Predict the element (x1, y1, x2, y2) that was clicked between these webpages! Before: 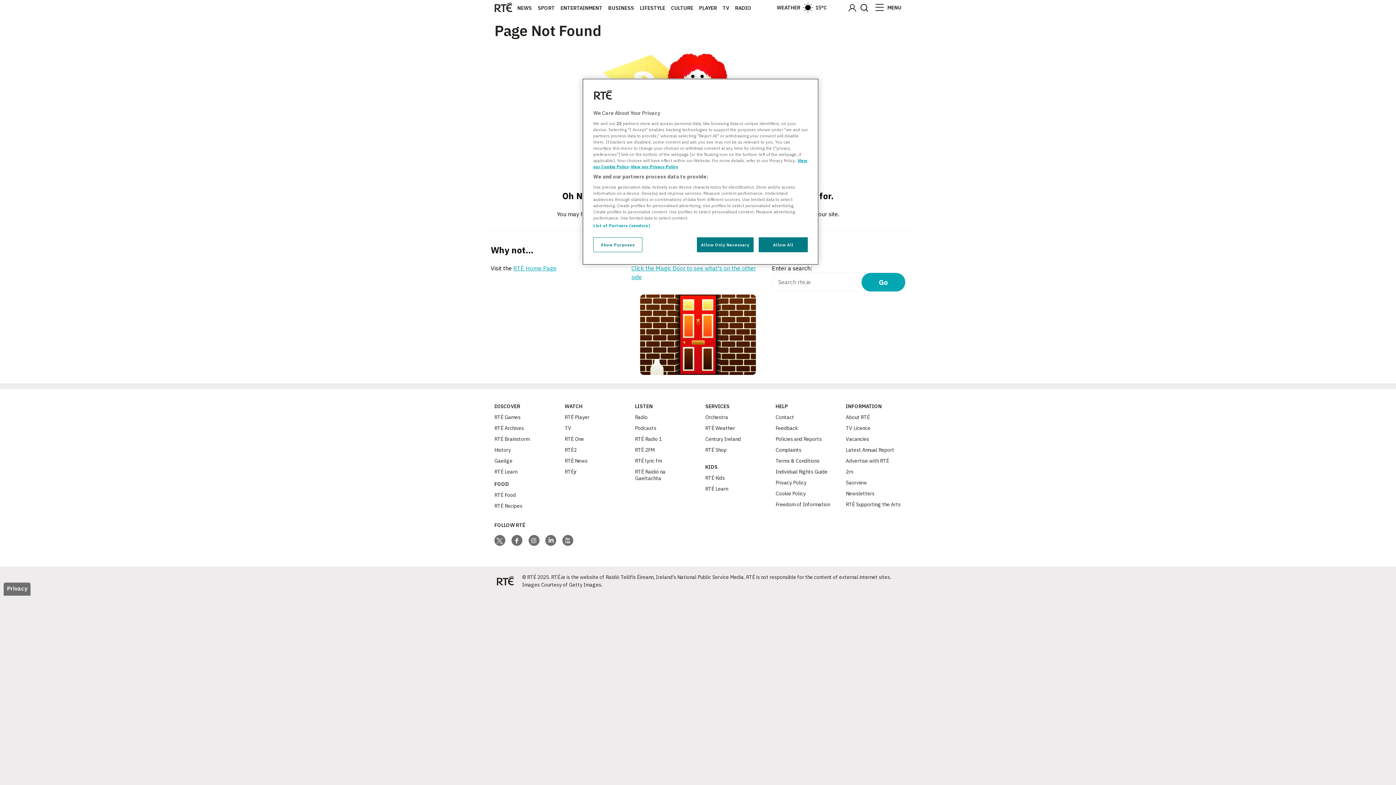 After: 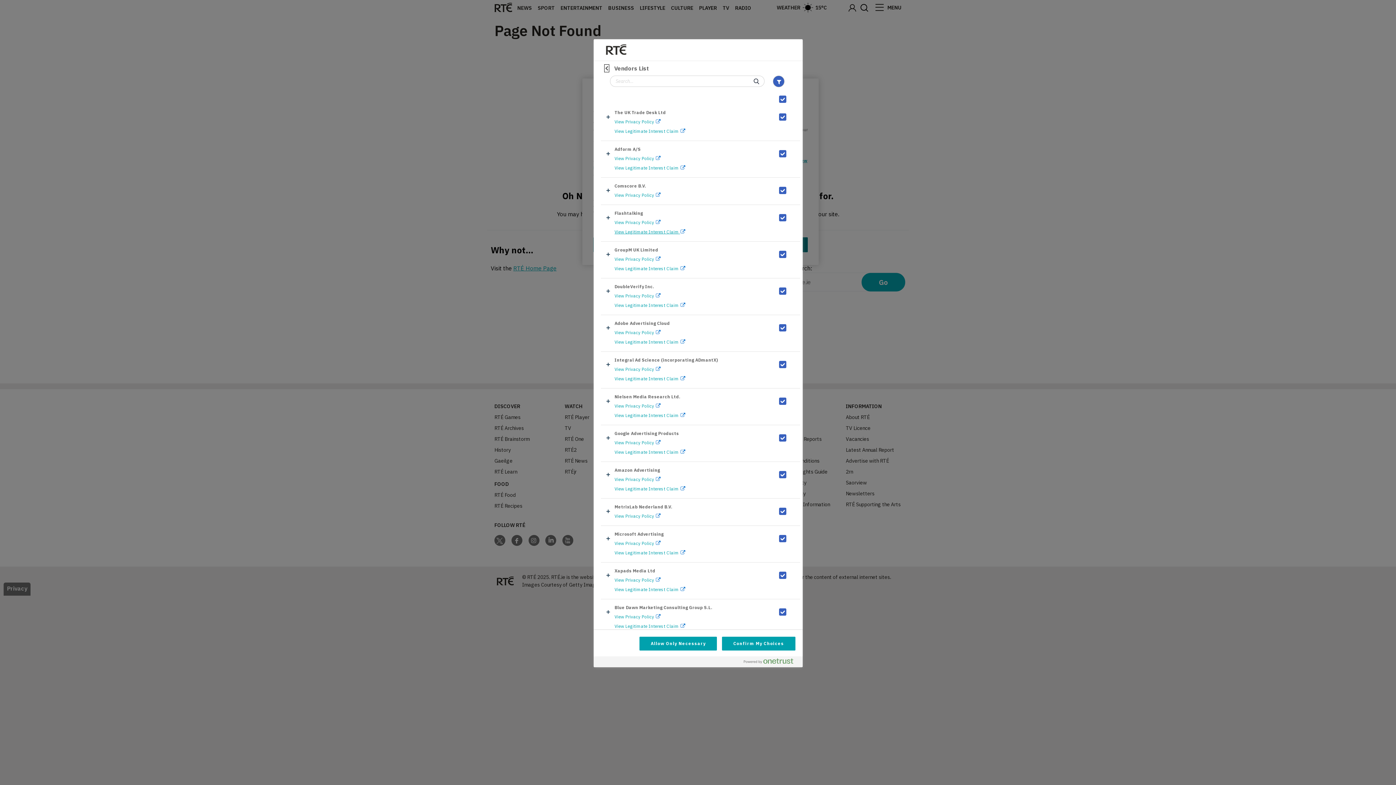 Action: bbox: (593, 222, 650, 228) label: List of Partners (vendors)